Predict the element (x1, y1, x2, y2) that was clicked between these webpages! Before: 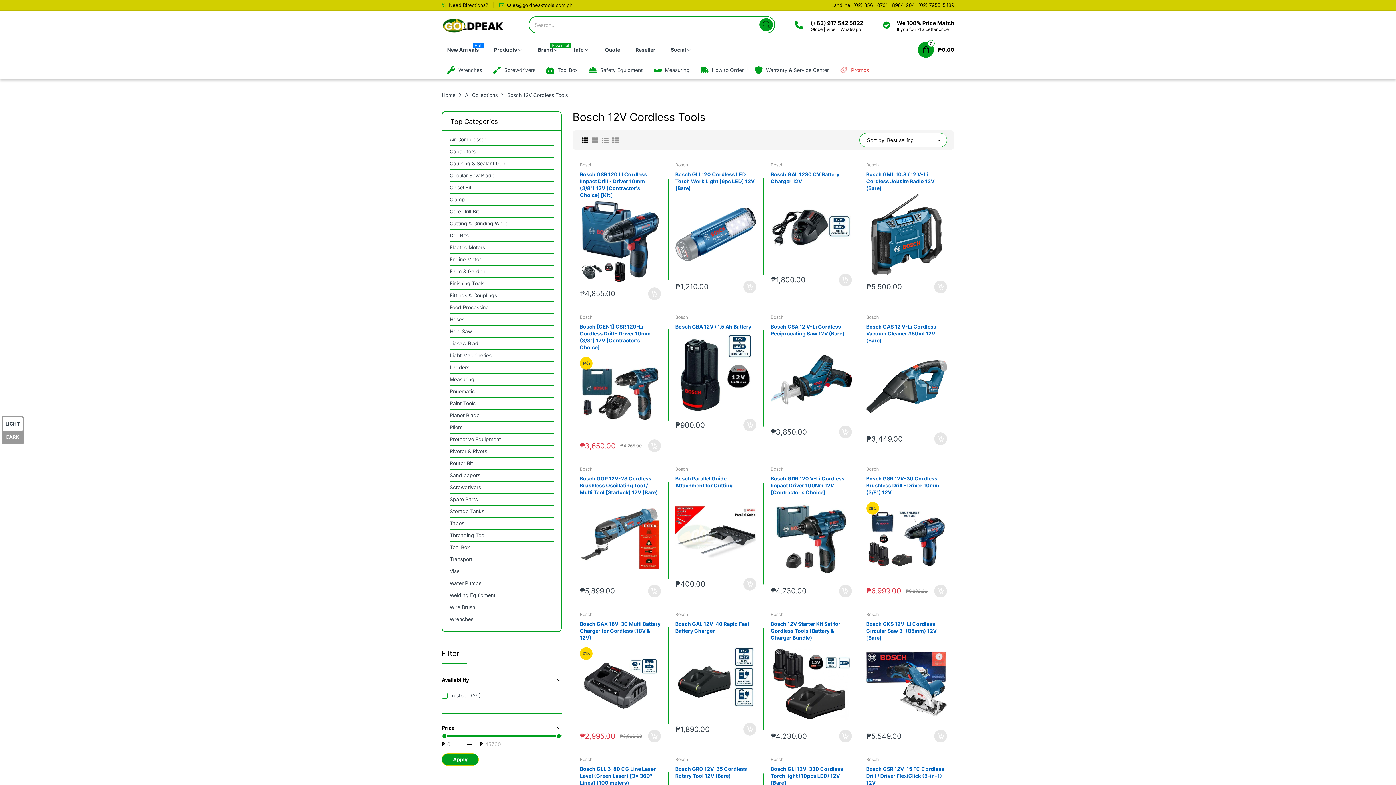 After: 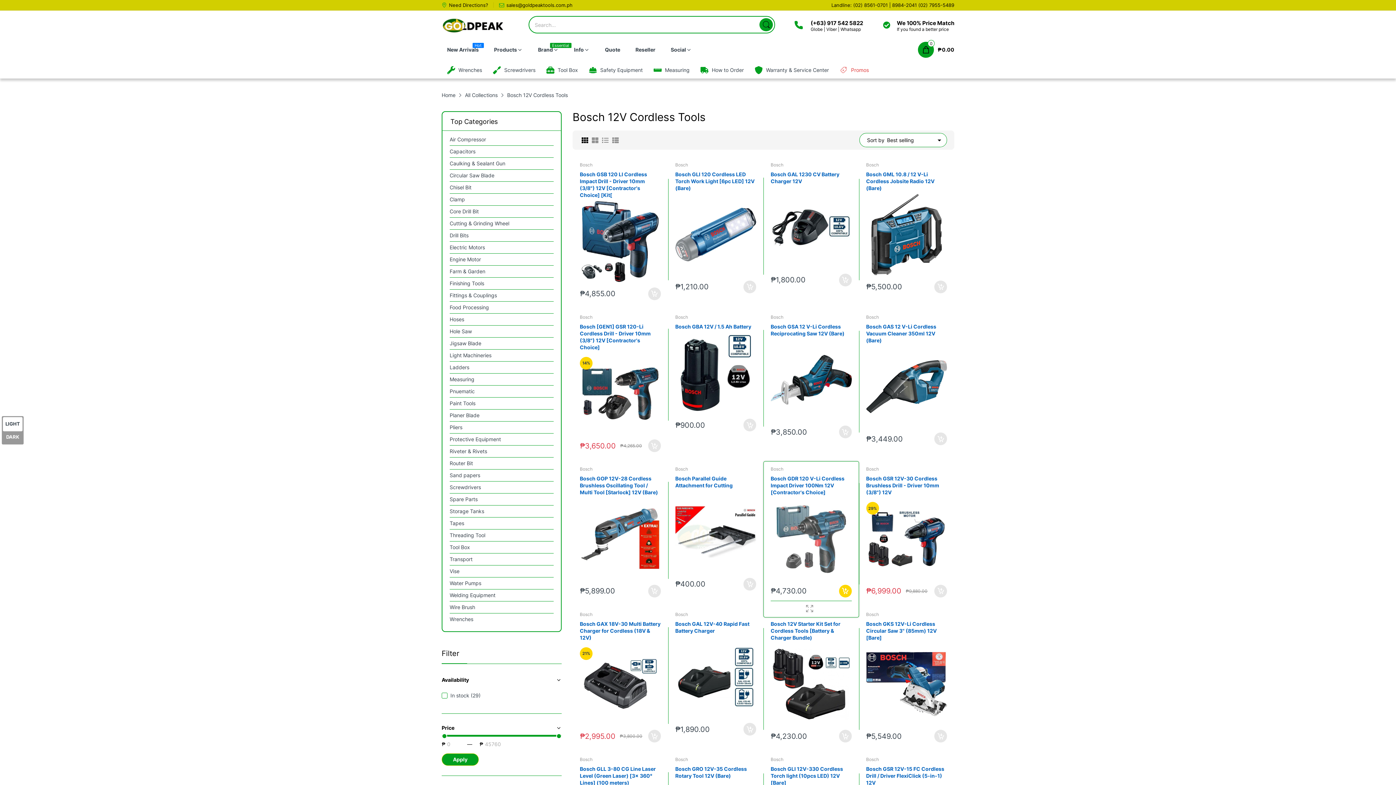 Action: label: Add To Cart bbox: (839, 584, 851, 597)